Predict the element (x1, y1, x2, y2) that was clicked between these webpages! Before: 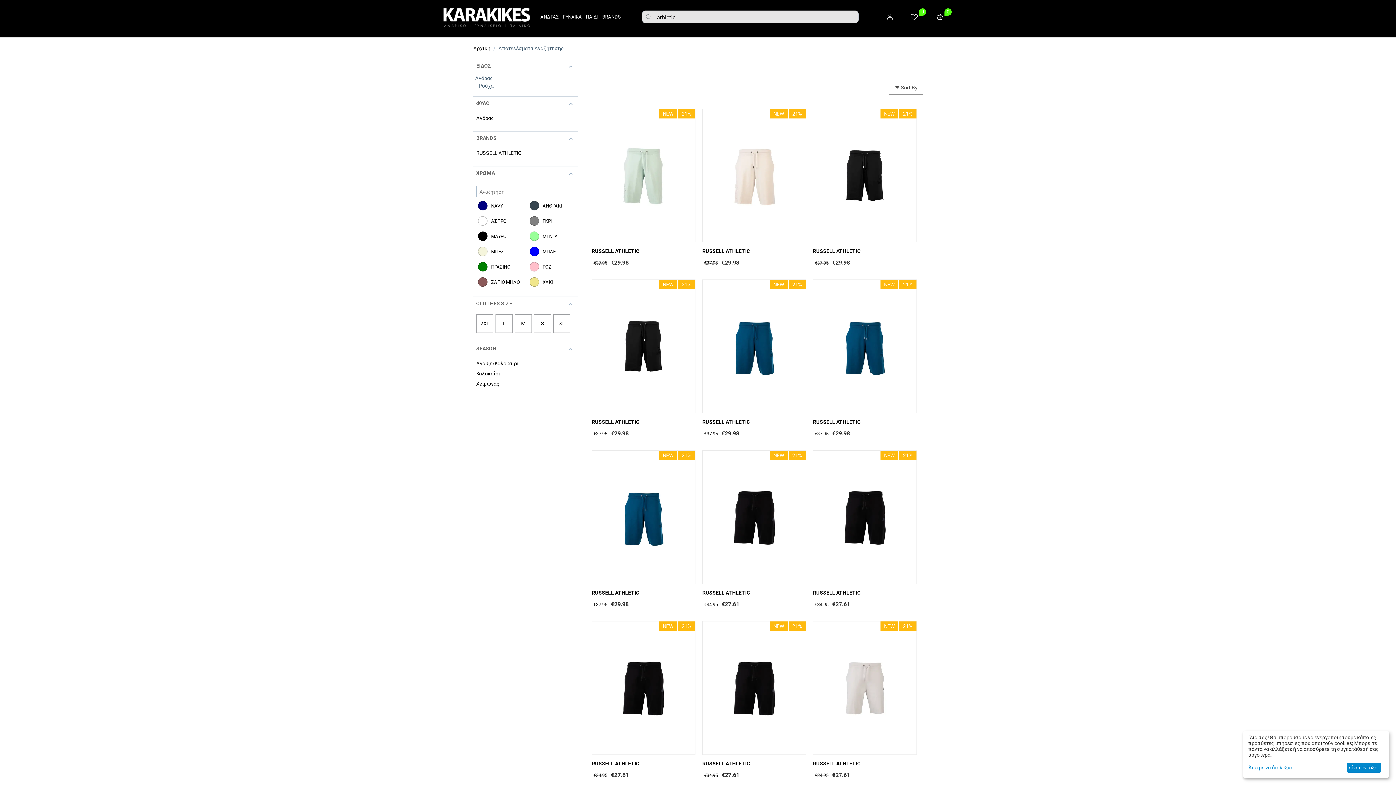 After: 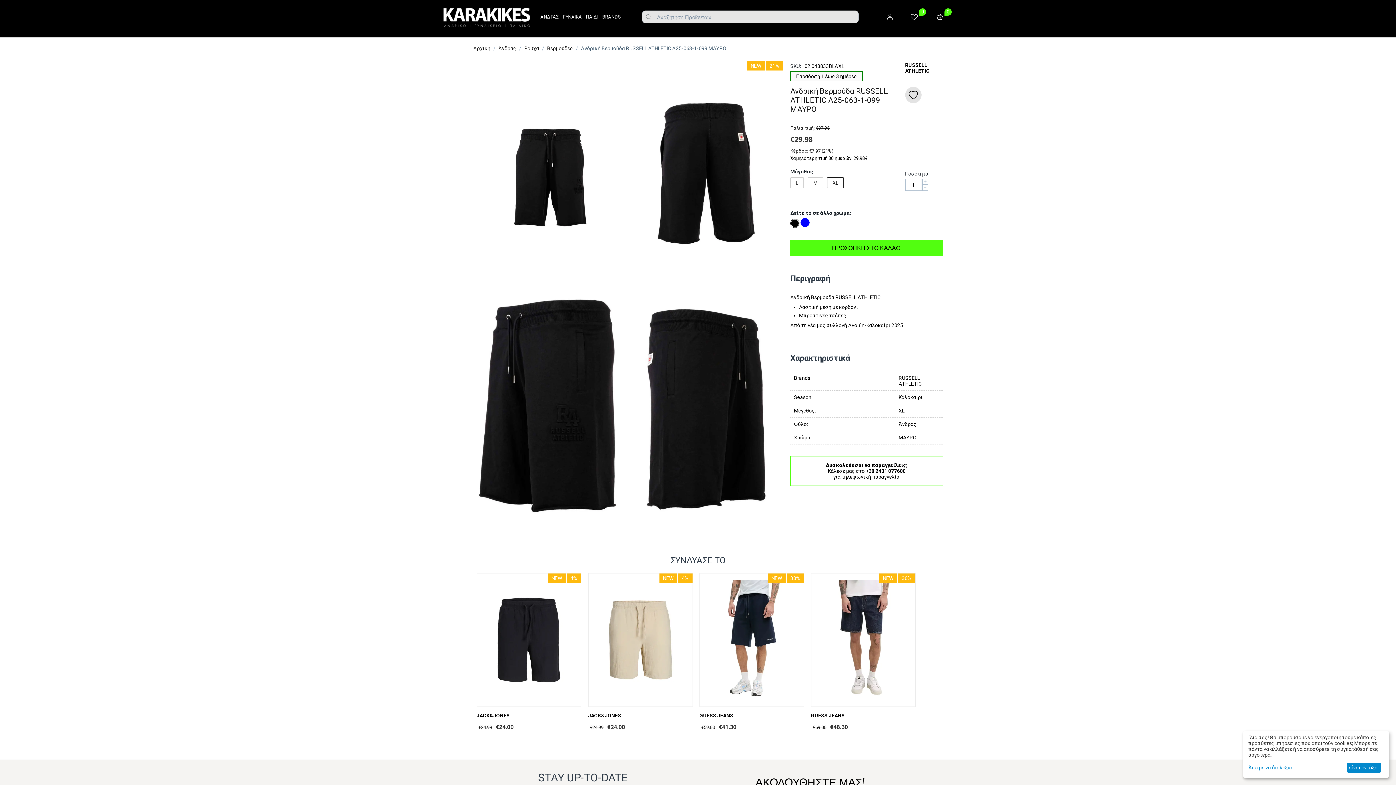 Action: bbox: (598, 343, 689, 348)